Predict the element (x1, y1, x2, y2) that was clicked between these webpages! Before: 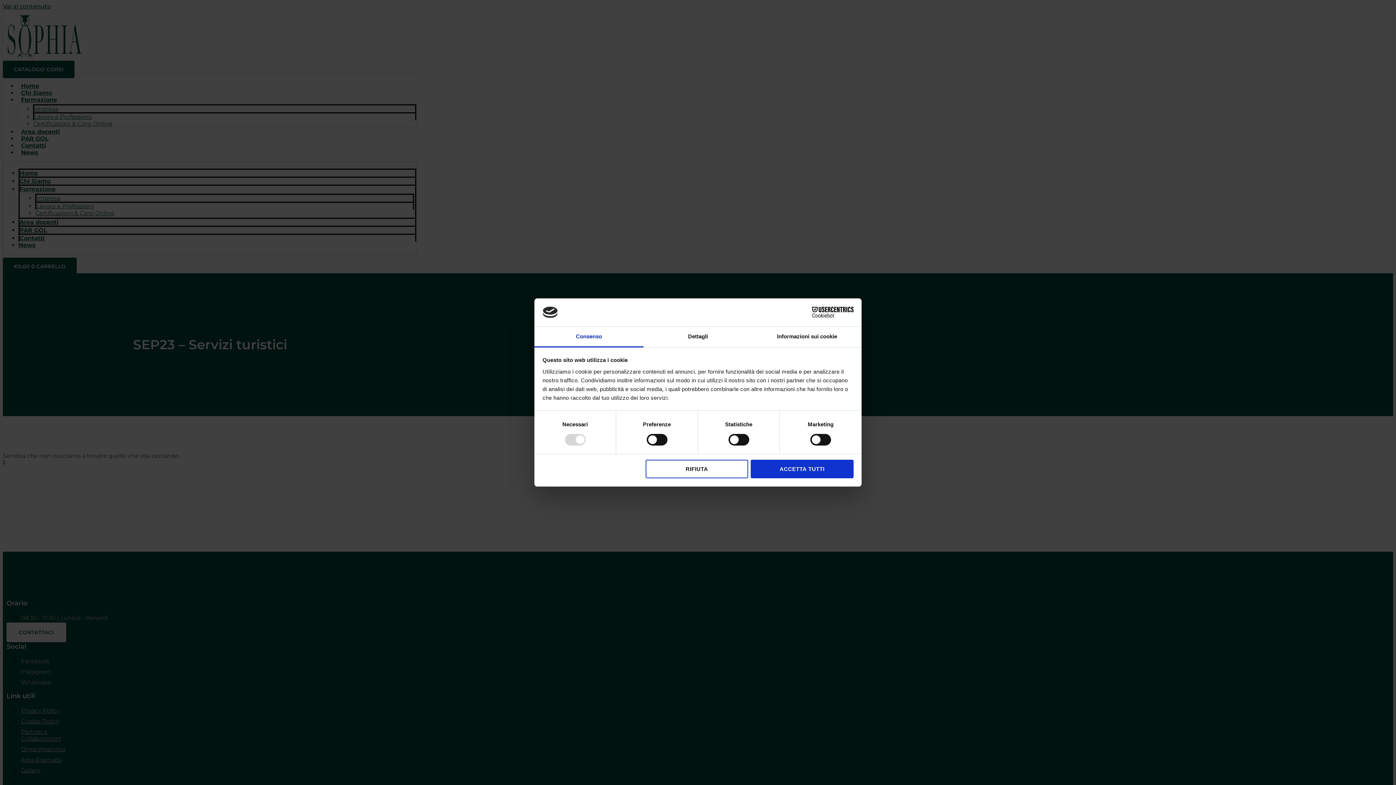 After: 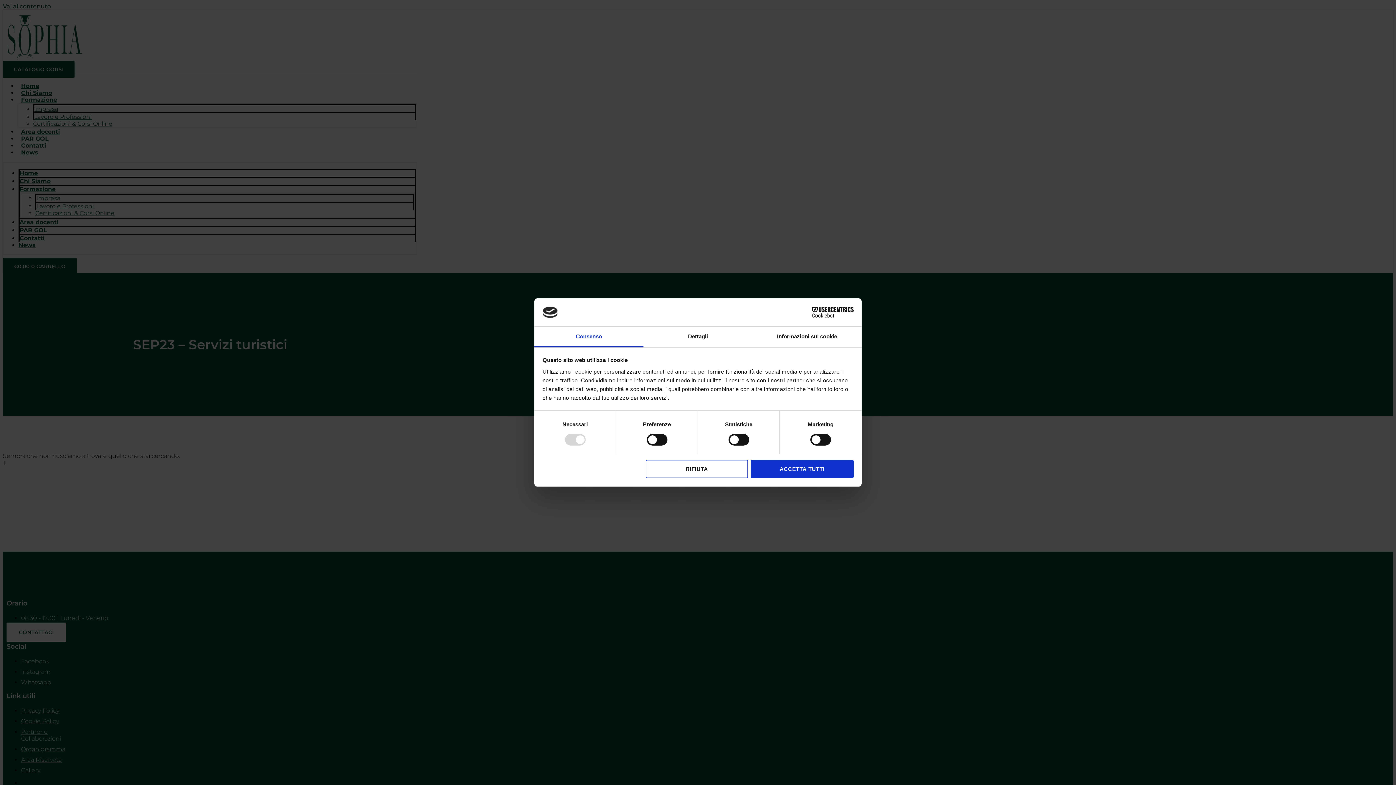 Action: bbox: (790, 307, 853, 317) label: Cookiebot - opens in a new window